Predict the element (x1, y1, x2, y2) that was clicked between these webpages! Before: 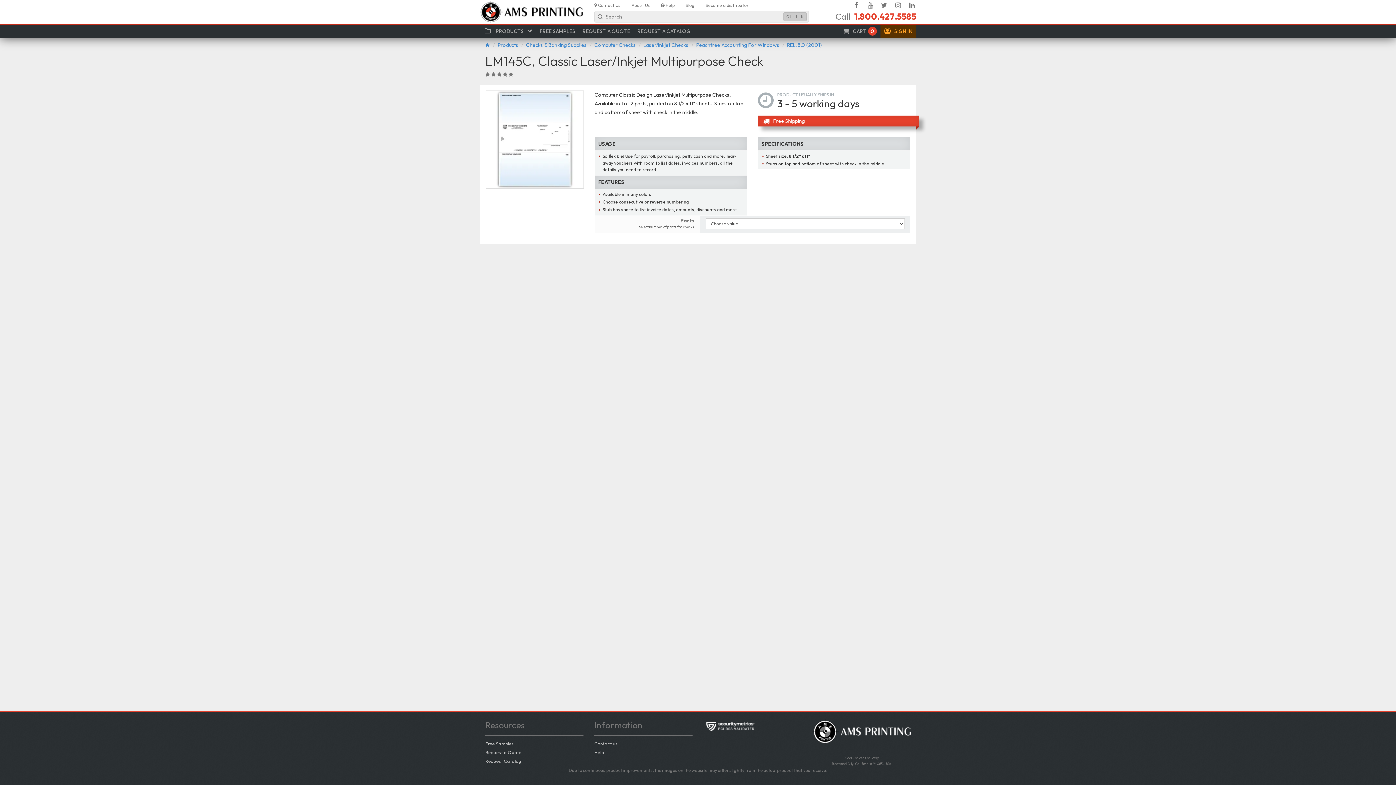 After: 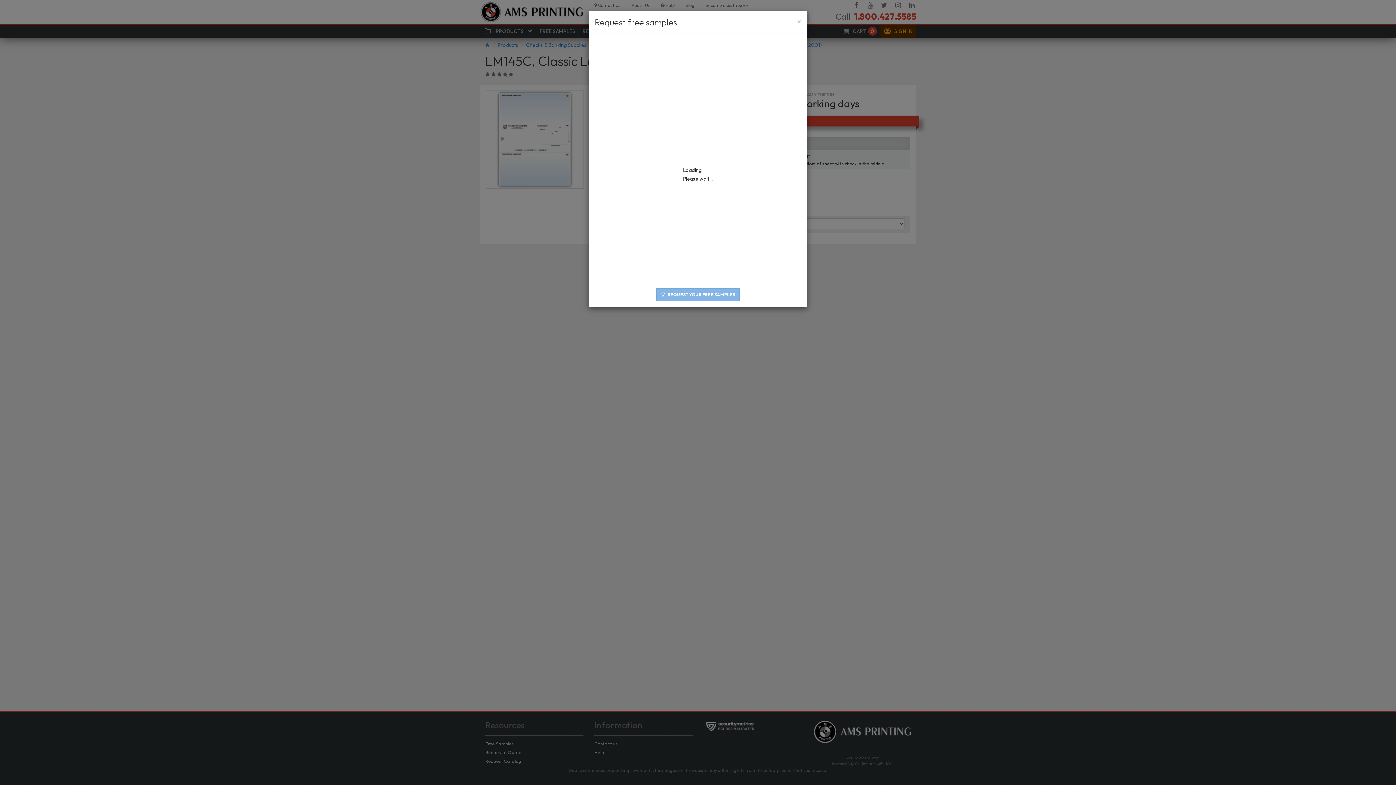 Action: label: Free Samples bbox: (485, 741, 513, 746)